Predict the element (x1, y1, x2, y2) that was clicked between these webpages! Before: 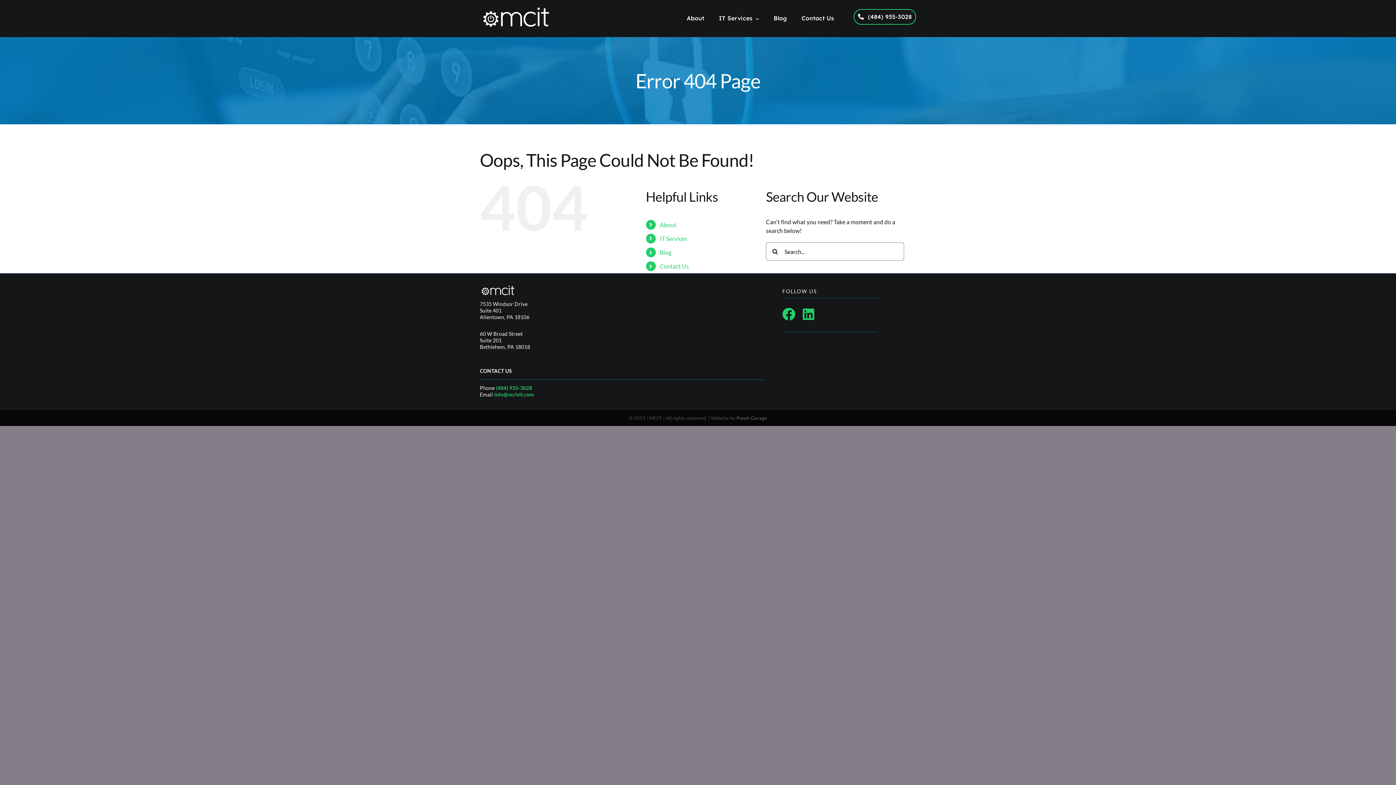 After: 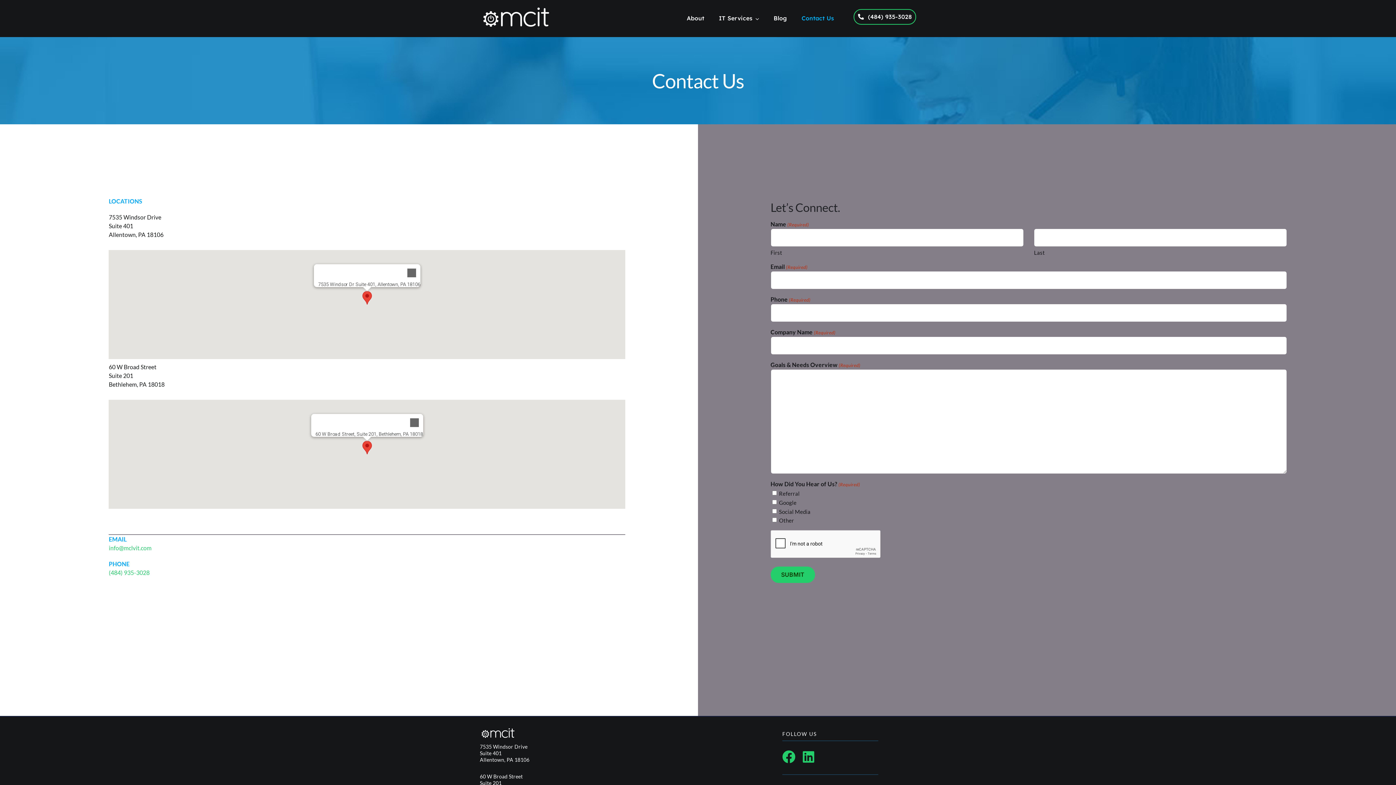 Action: label: Contact Us bbox: (801, 14, 834, 23)